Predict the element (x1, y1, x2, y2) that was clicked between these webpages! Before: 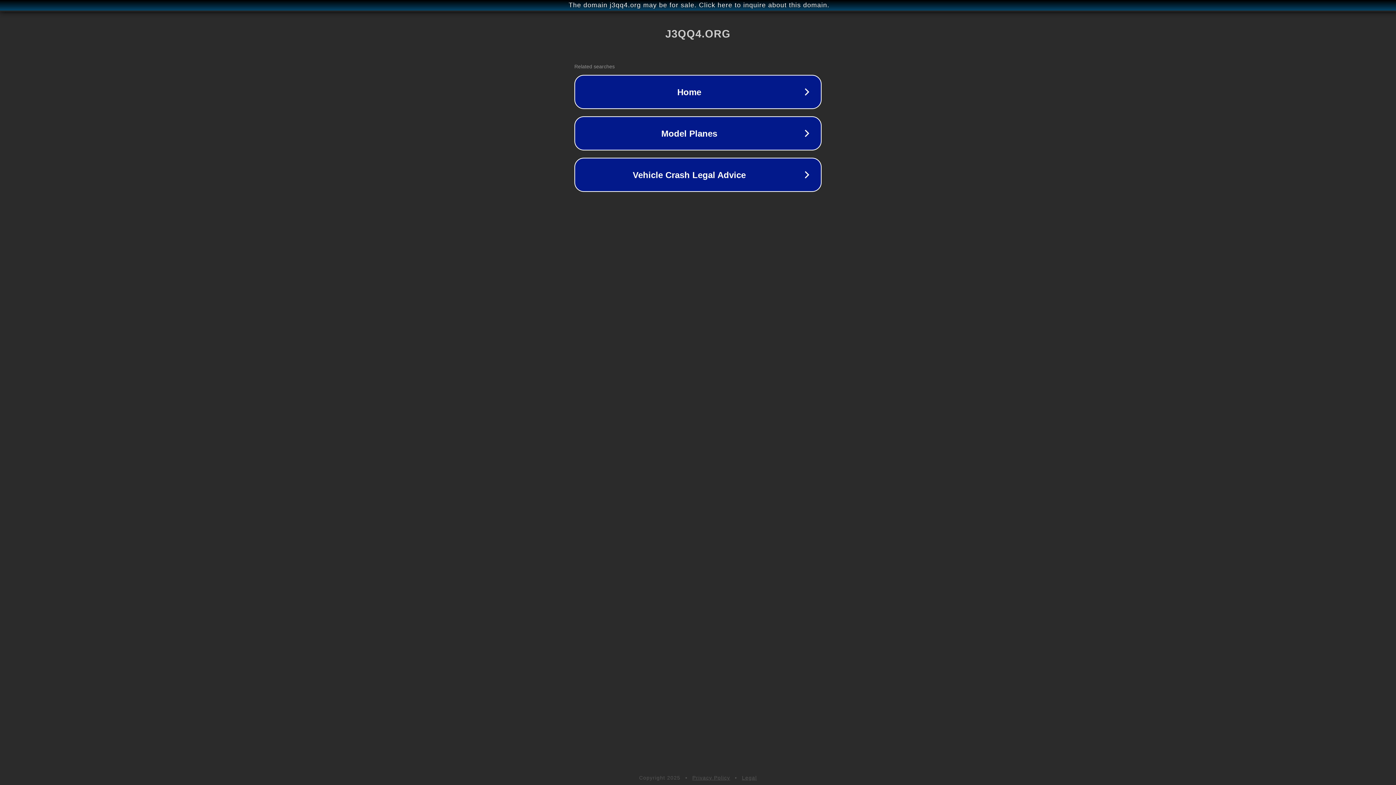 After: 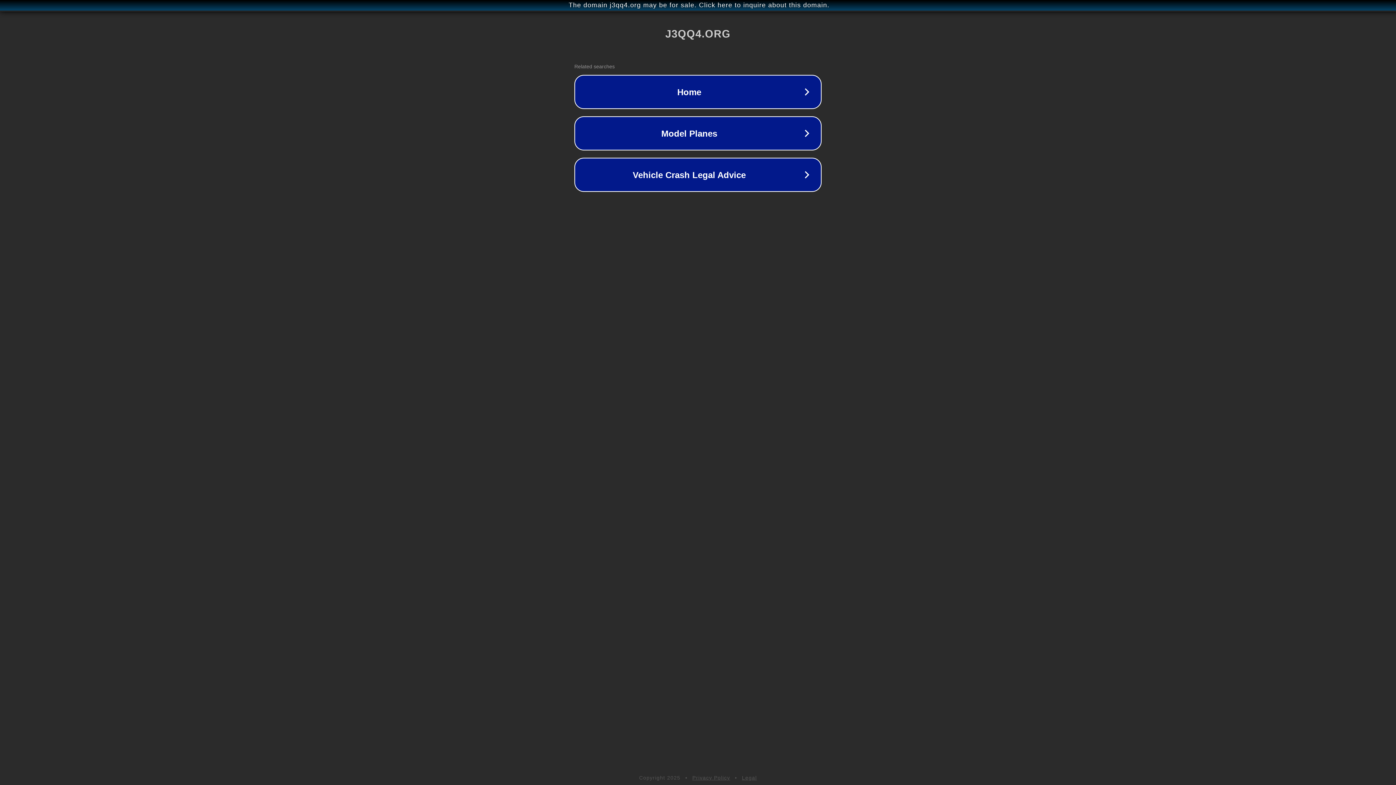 Action: label: Privacy Policy bbox: (692, 775, 730, 781)